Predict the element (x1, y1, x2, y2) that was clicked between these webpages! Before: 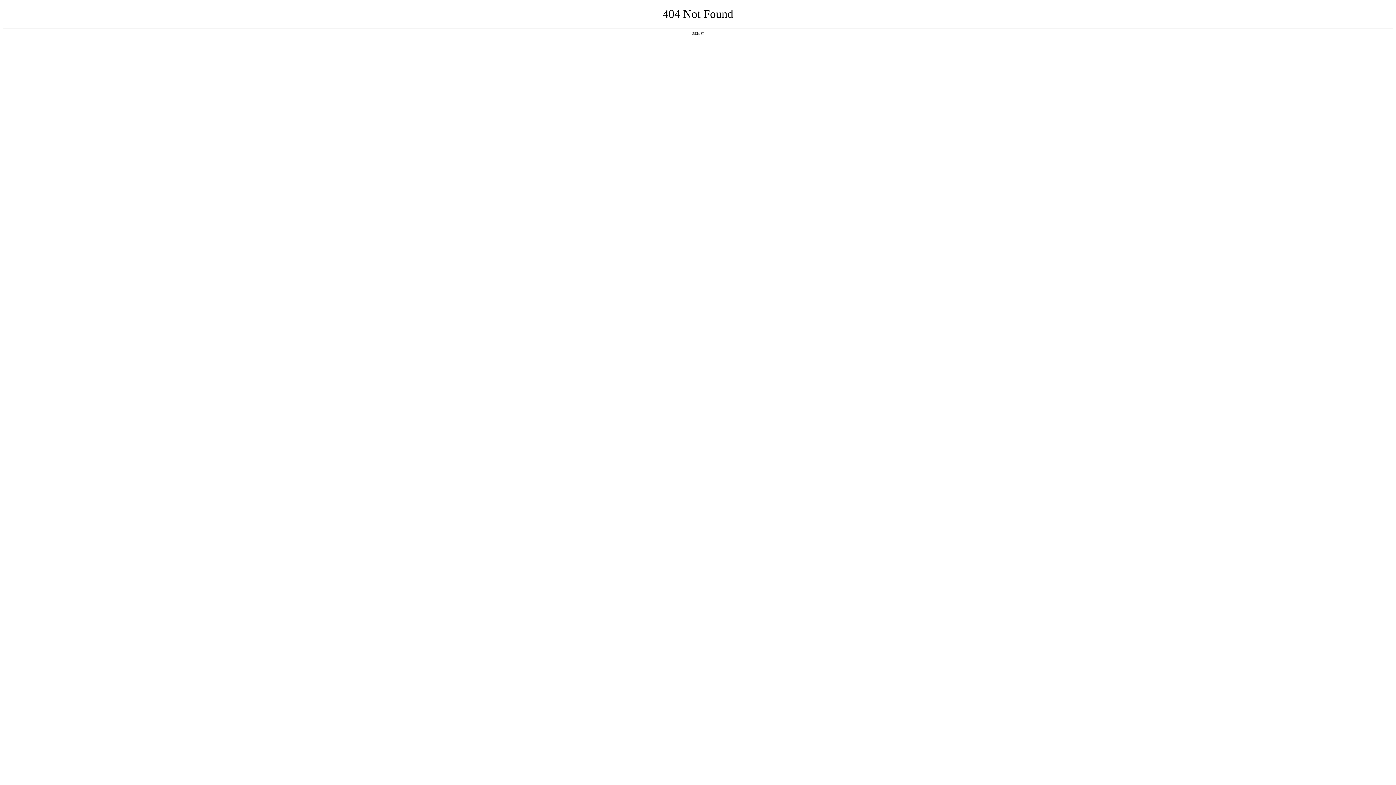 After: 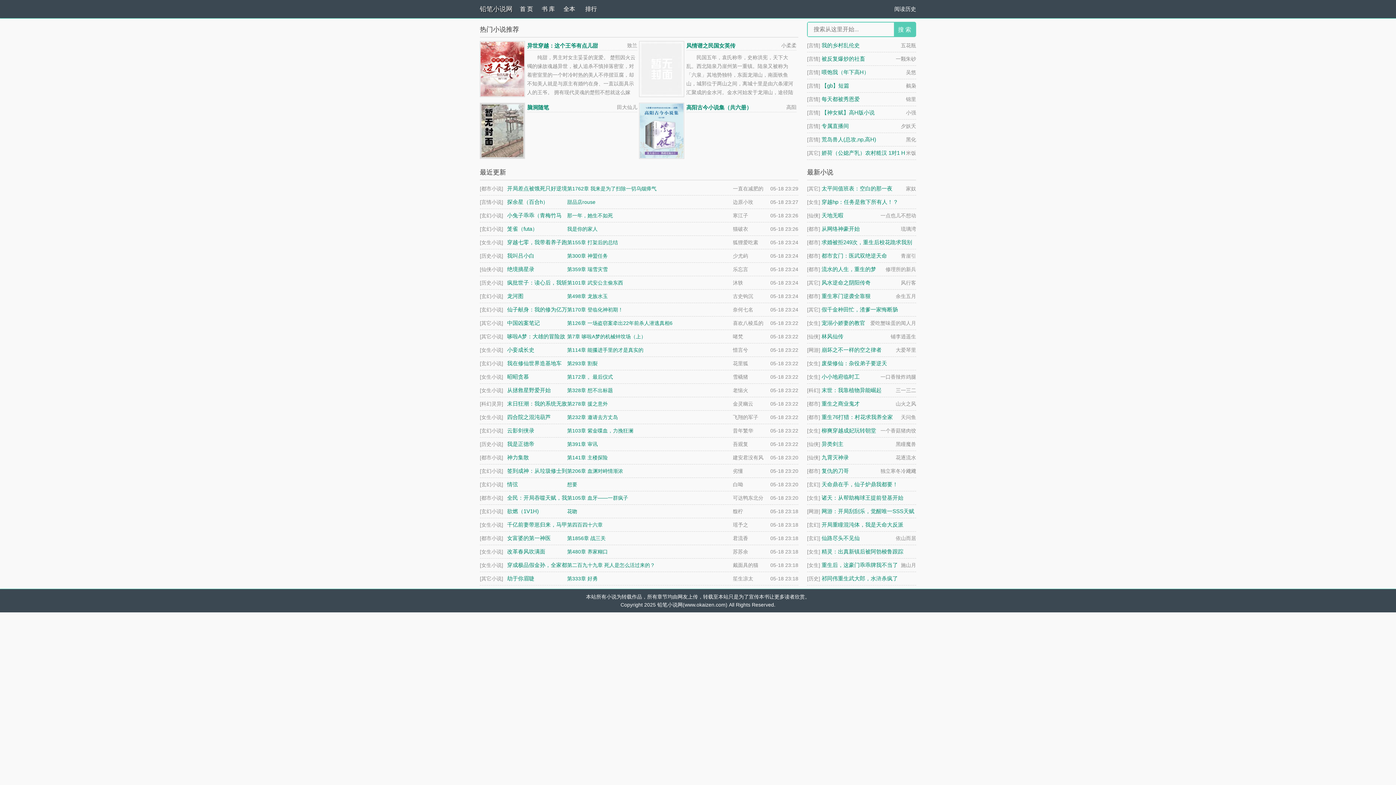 Action: bbox: (692, 31, 704, 35) label: 返回首页